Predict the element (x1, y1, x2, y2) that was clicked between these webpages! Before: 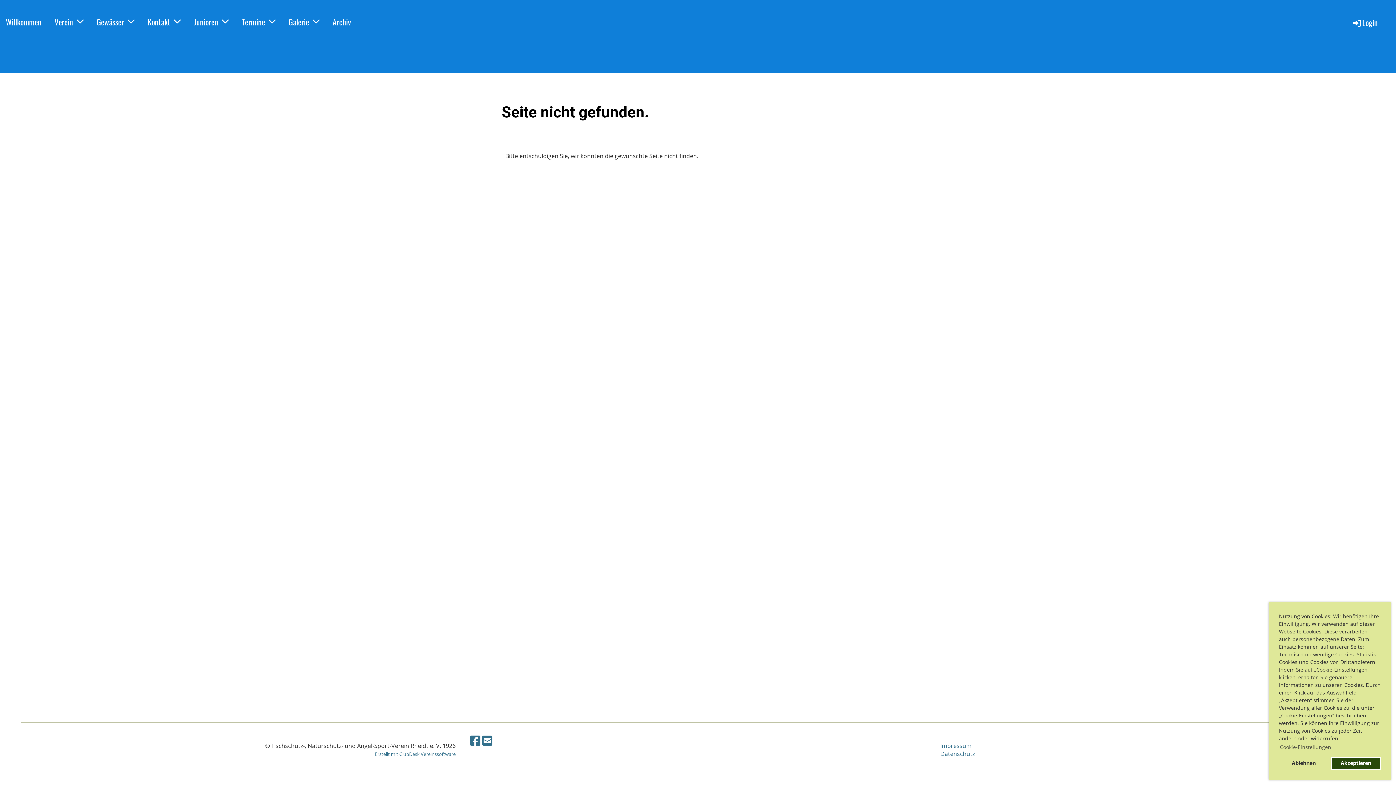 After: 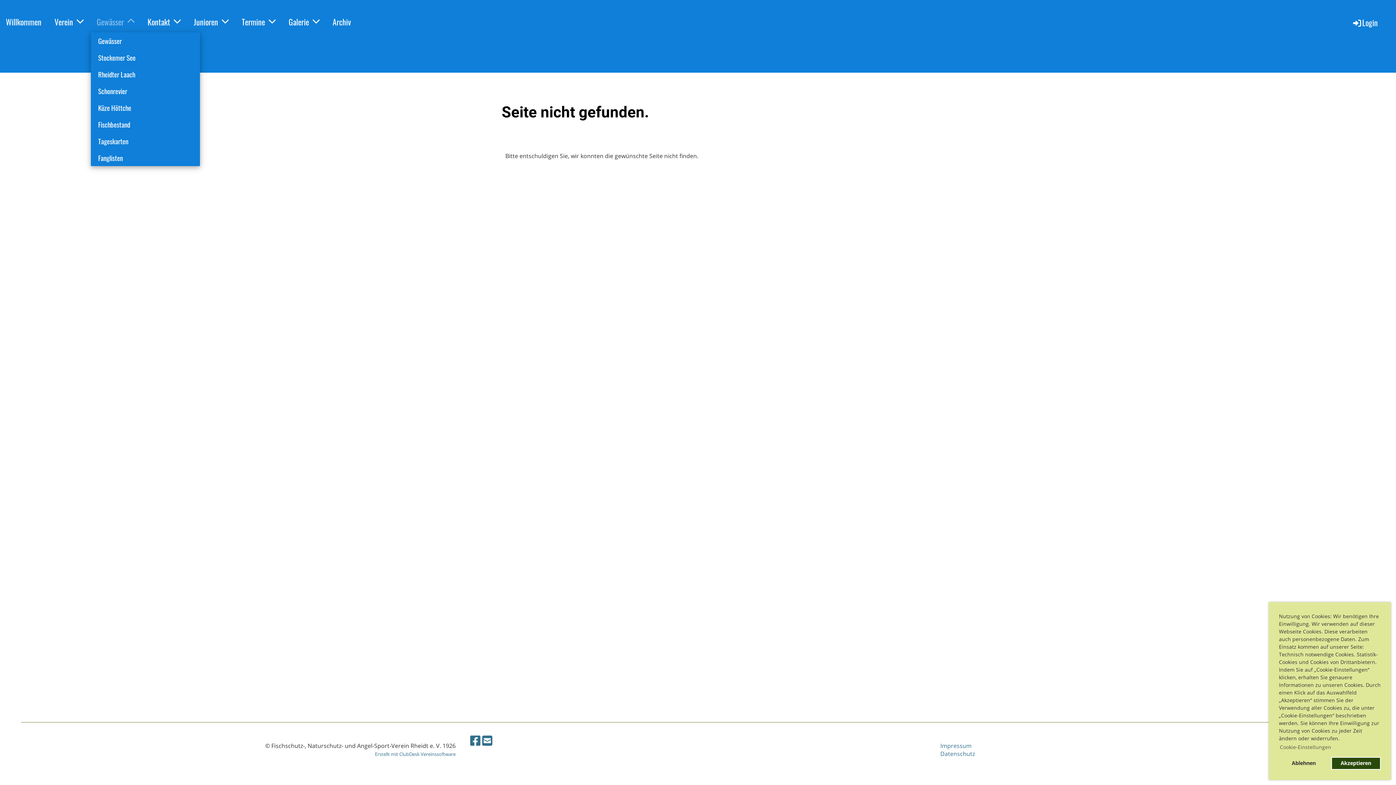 Action: bbox: (90, 14, 140, 29) label: Gewässer